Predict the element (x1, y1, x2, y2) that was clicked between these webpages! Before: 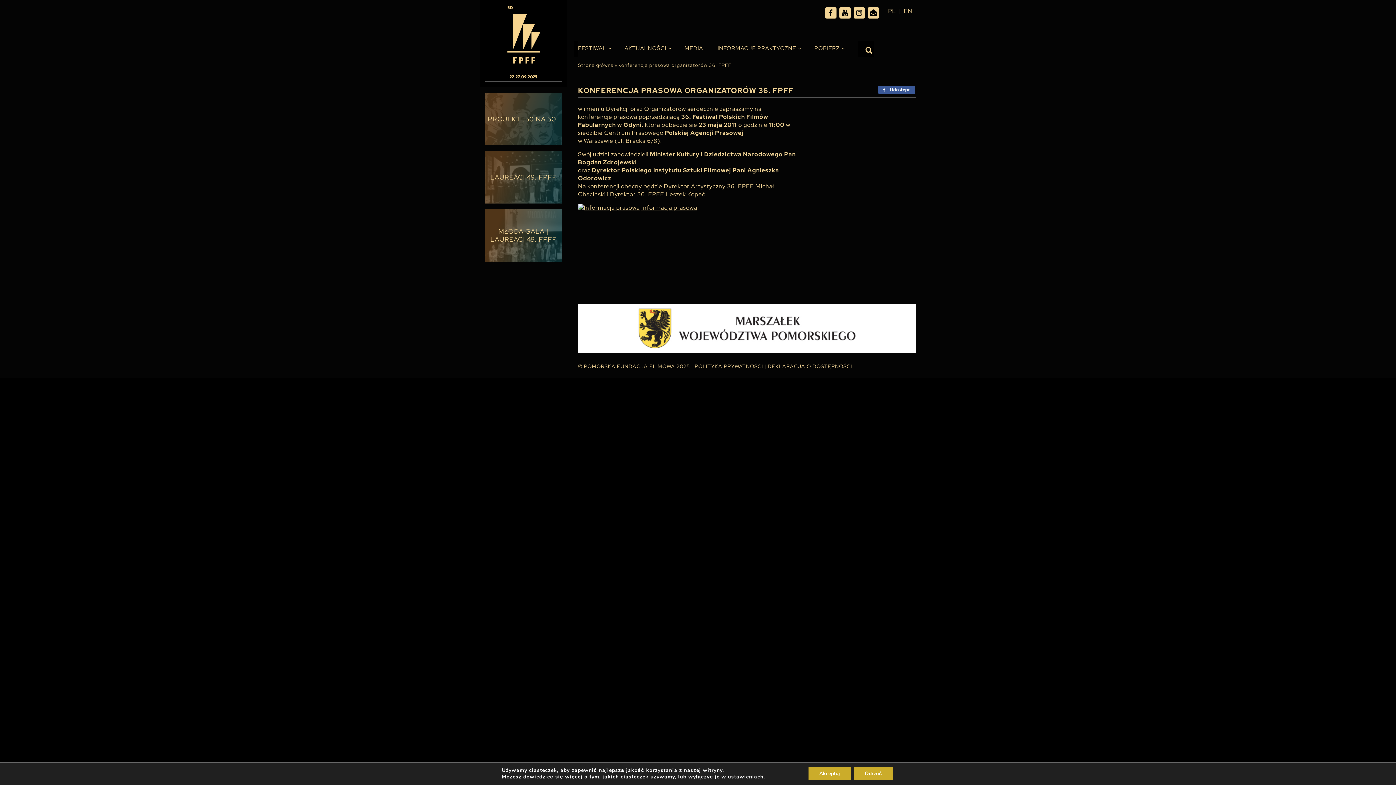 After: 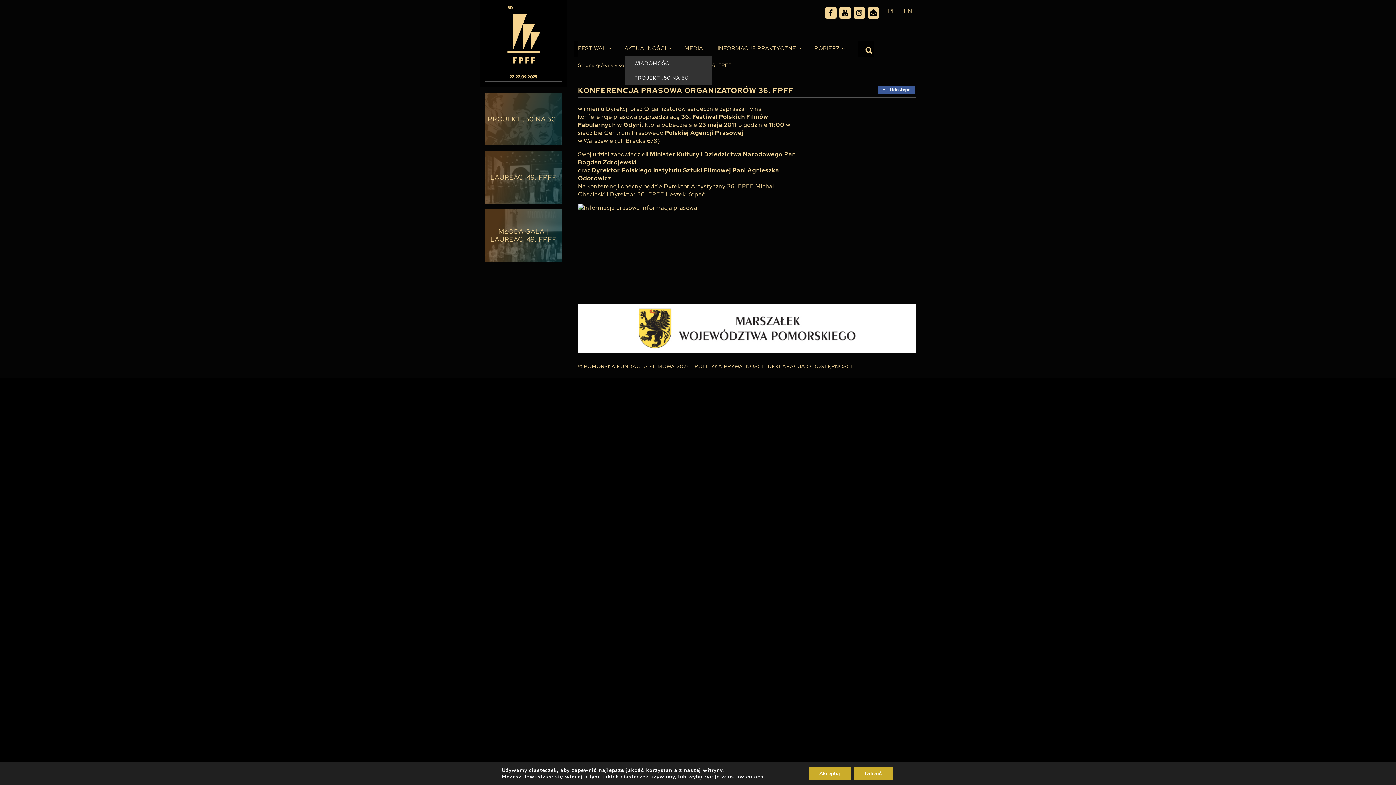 Action: label: AKTUALNOŚCI bbox: (624, 40, 666, 56)